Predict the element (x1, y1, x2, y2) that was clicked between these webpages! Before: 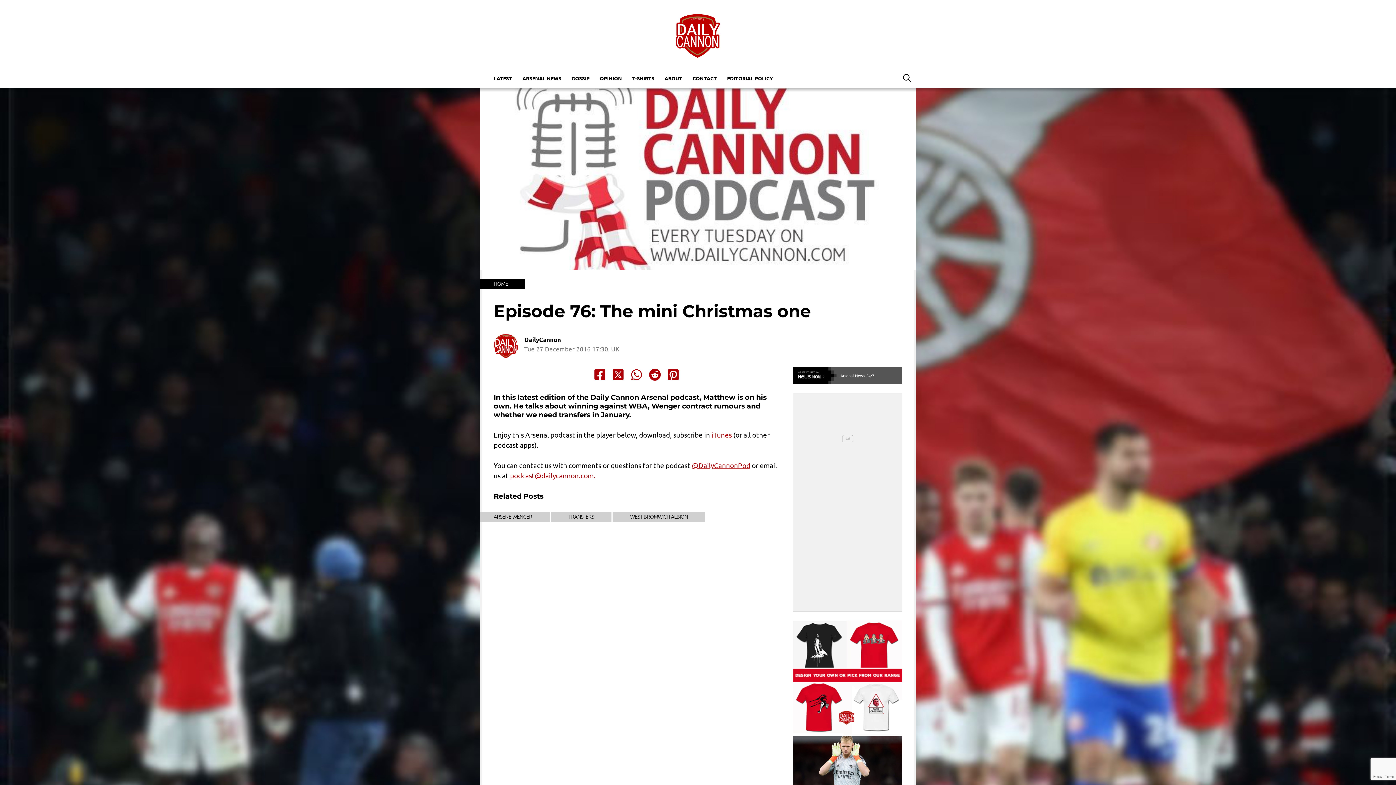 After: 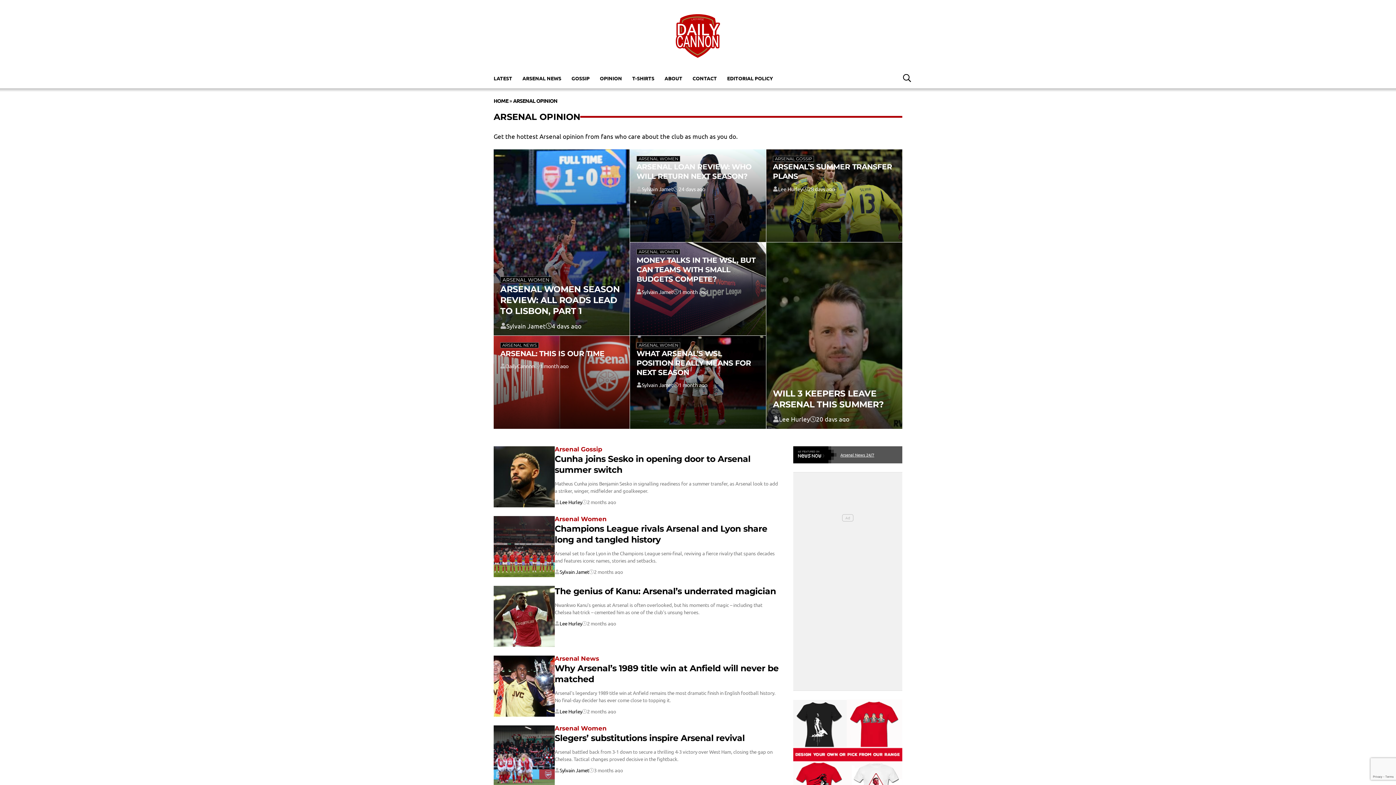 Action: bbox: (594, 71, 627, 84) label: OPINION